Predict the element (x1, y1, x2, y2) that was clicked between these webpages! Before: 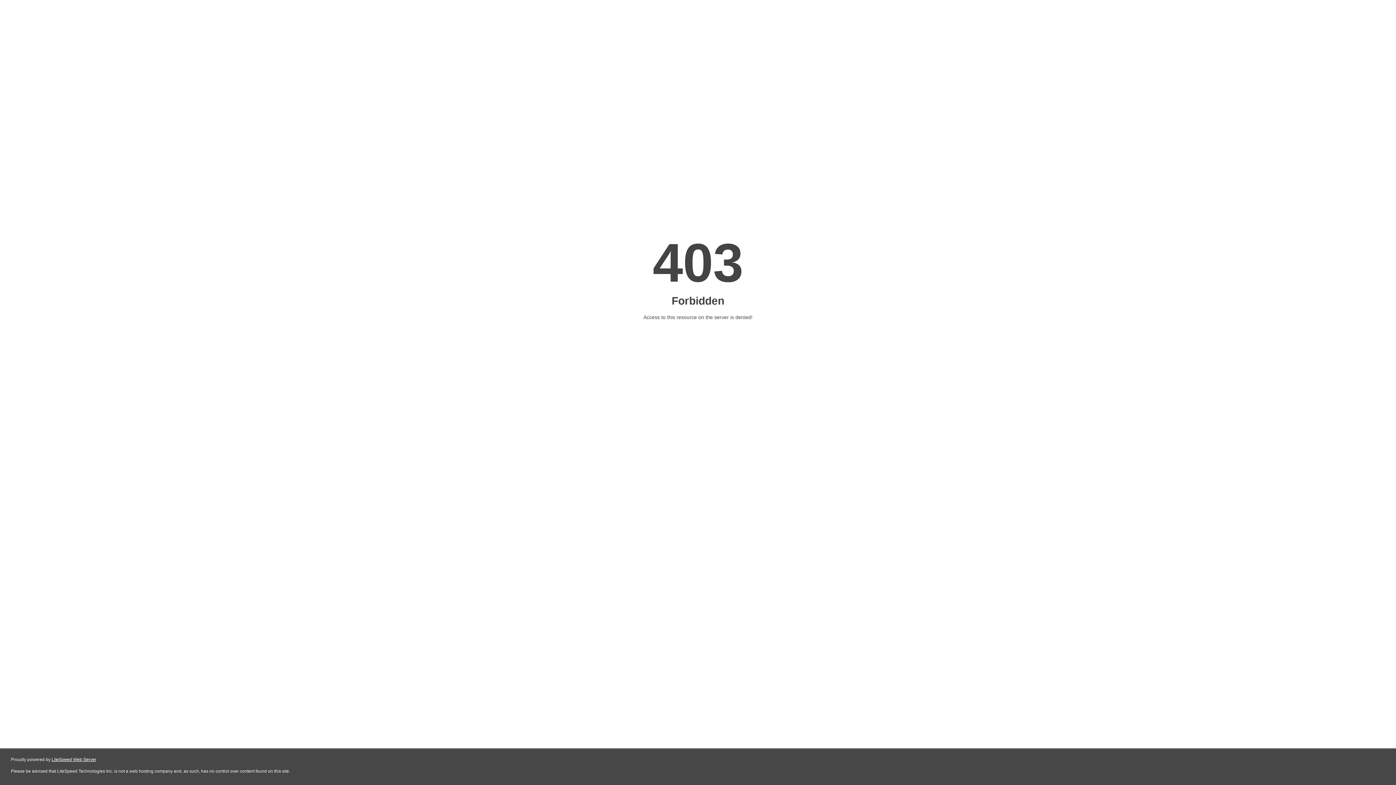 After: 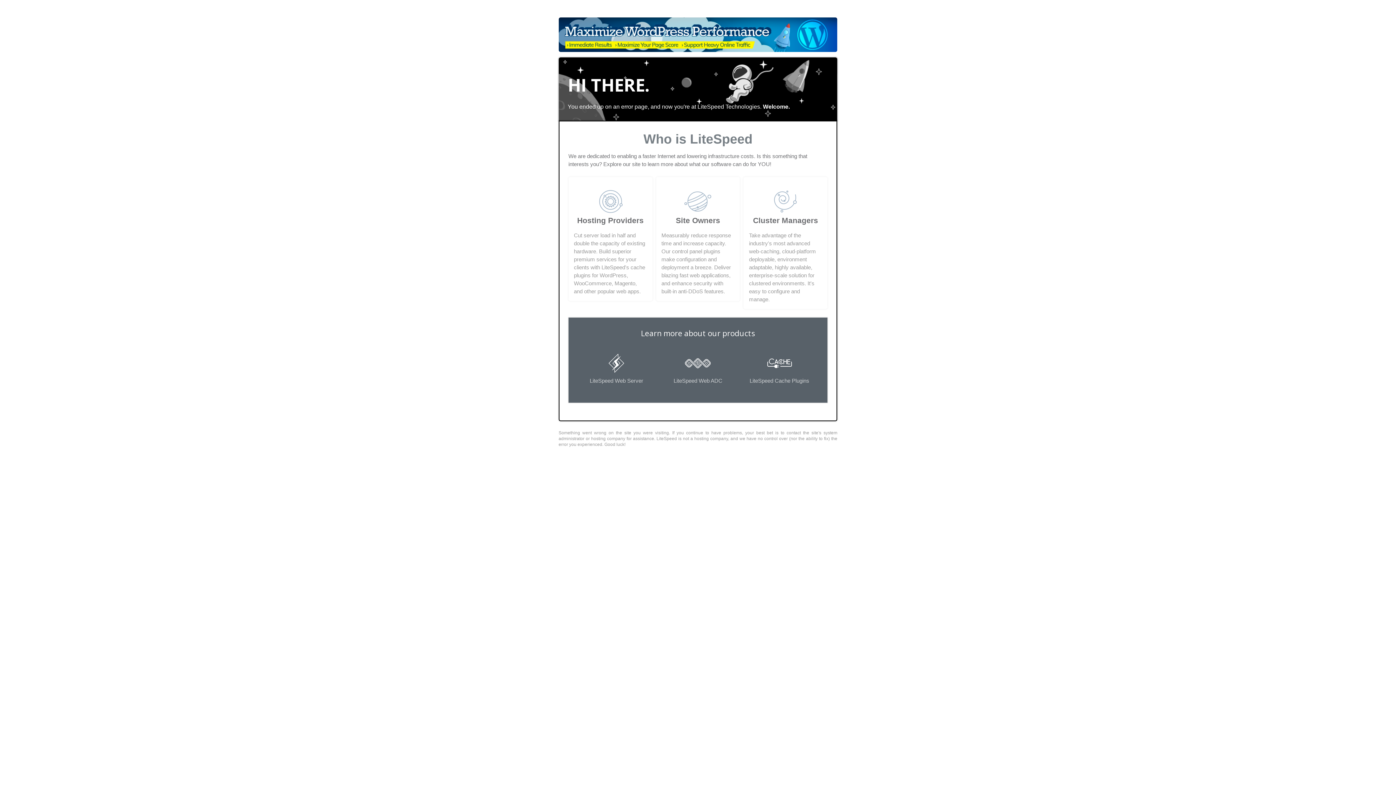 Action: bbox: (51, 757, 96, 762) label: LiteSpeed Web Server